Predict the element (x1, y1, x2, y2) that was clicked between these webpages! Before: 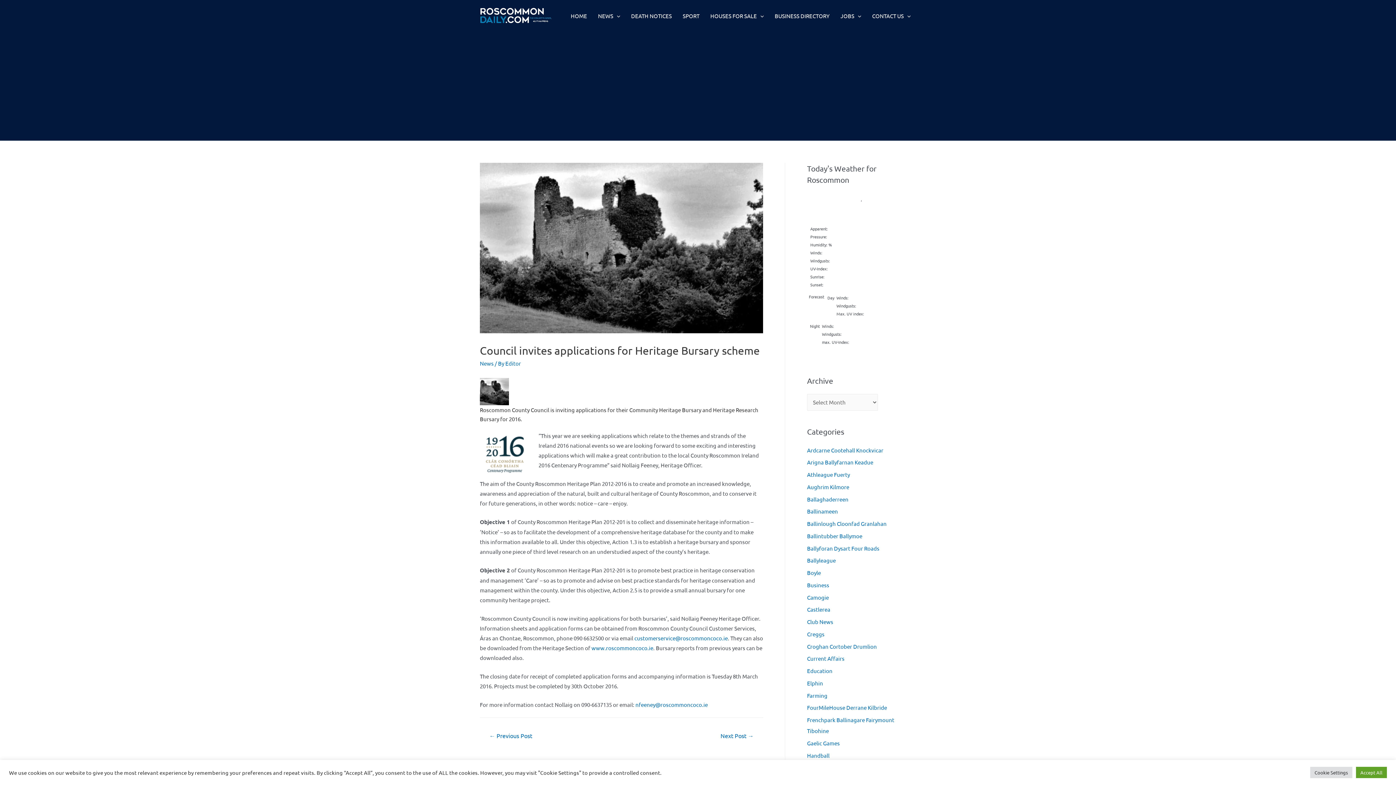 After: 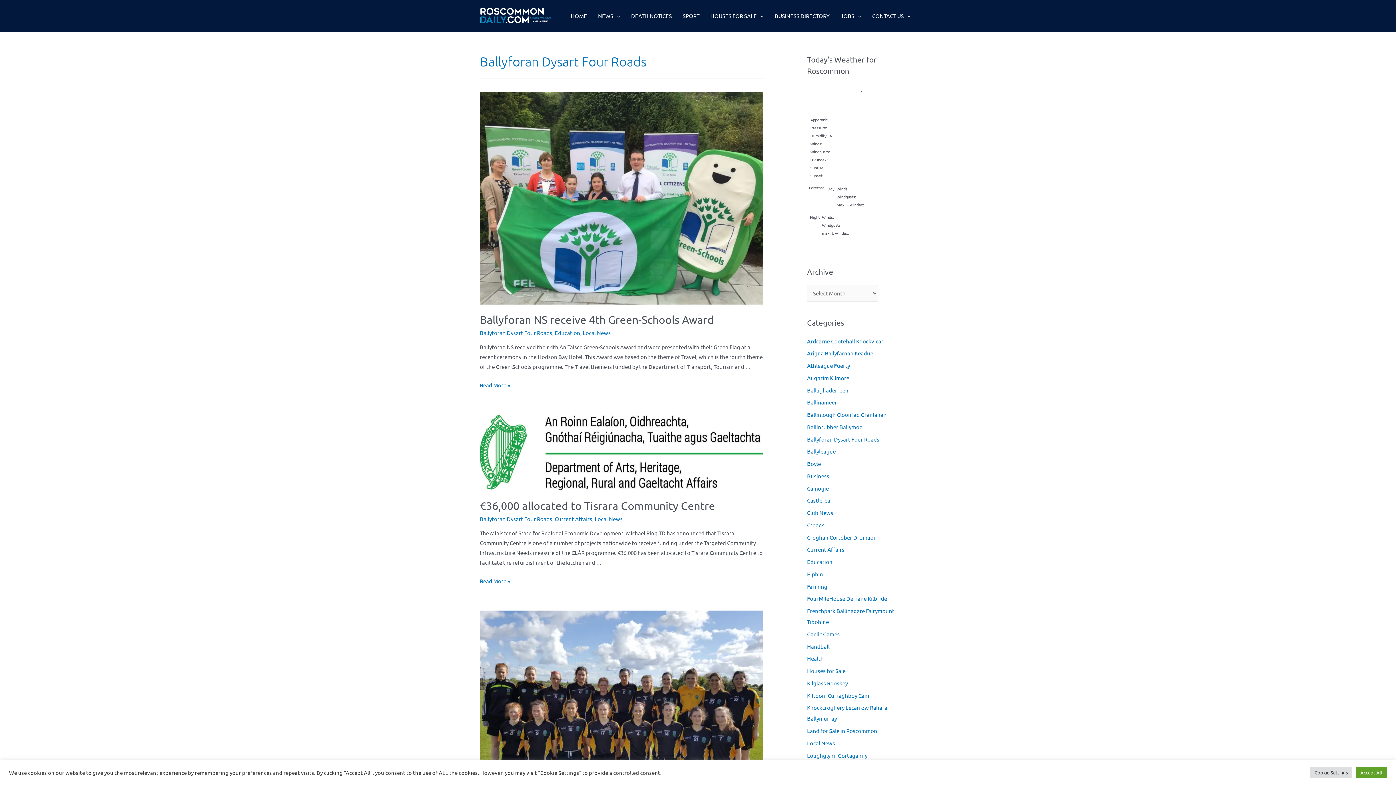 Action: bbox: (807, 544, 879, 551) label: Ballyforan Dysart Four Roads